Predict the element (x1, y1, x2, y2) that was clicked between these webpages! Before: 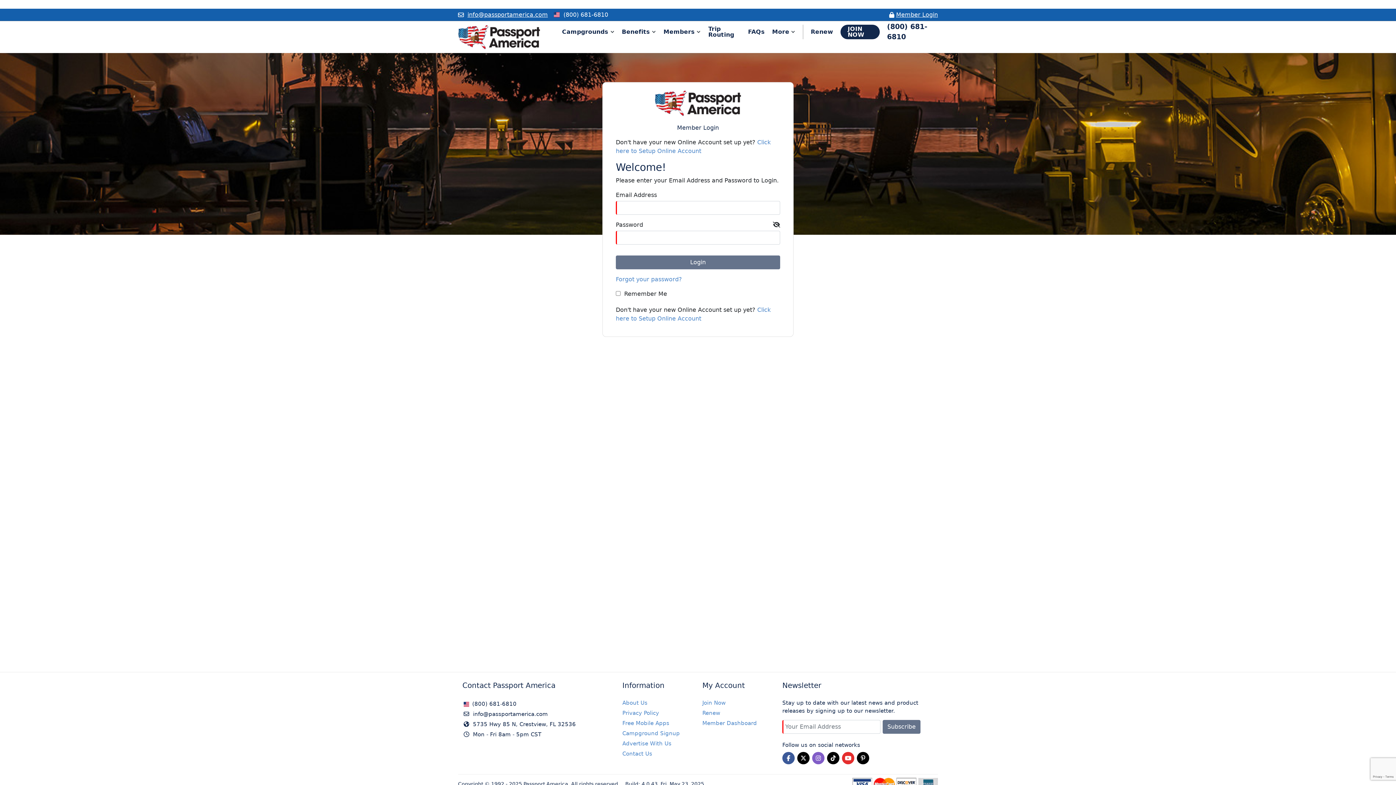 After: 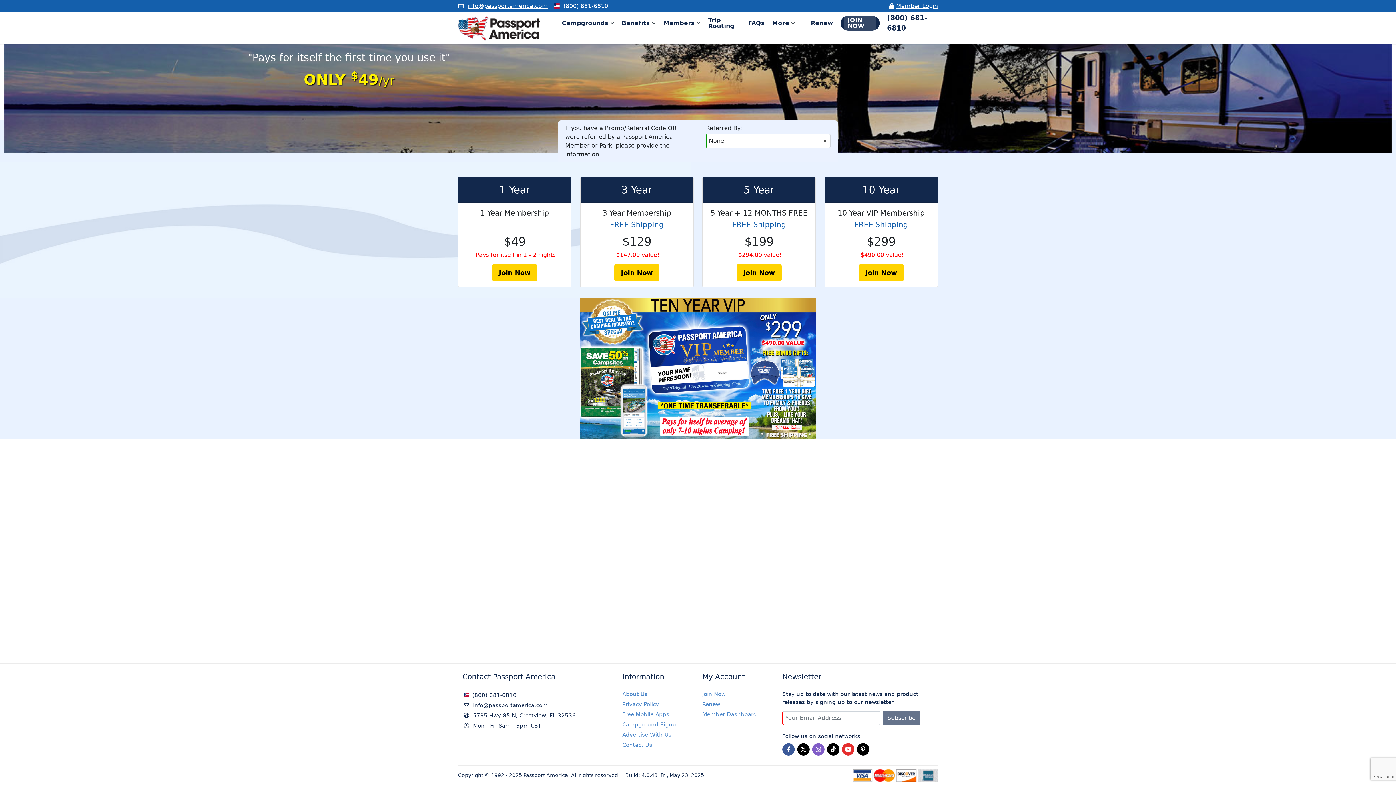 Action: label: JOIN NOW bbox: (840, 24, 880, 39)